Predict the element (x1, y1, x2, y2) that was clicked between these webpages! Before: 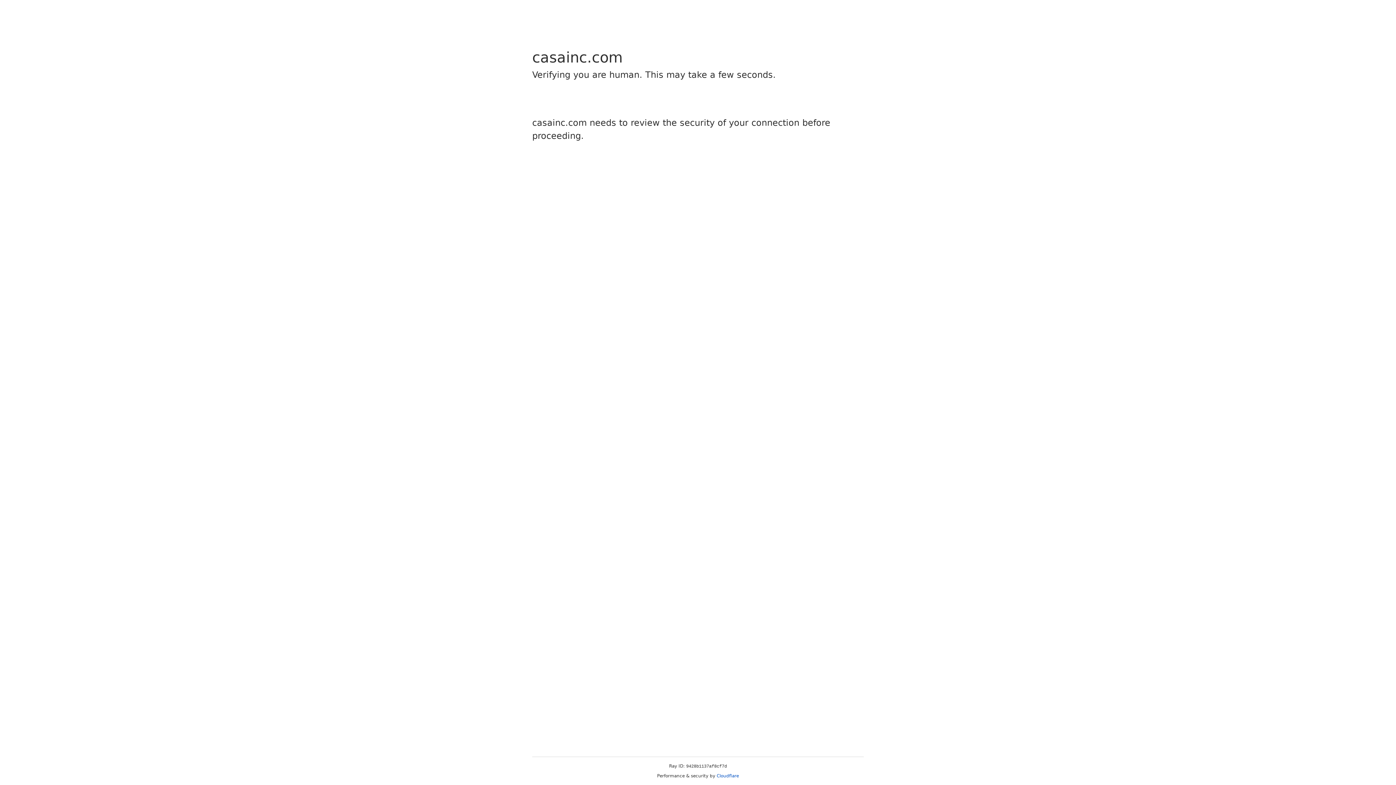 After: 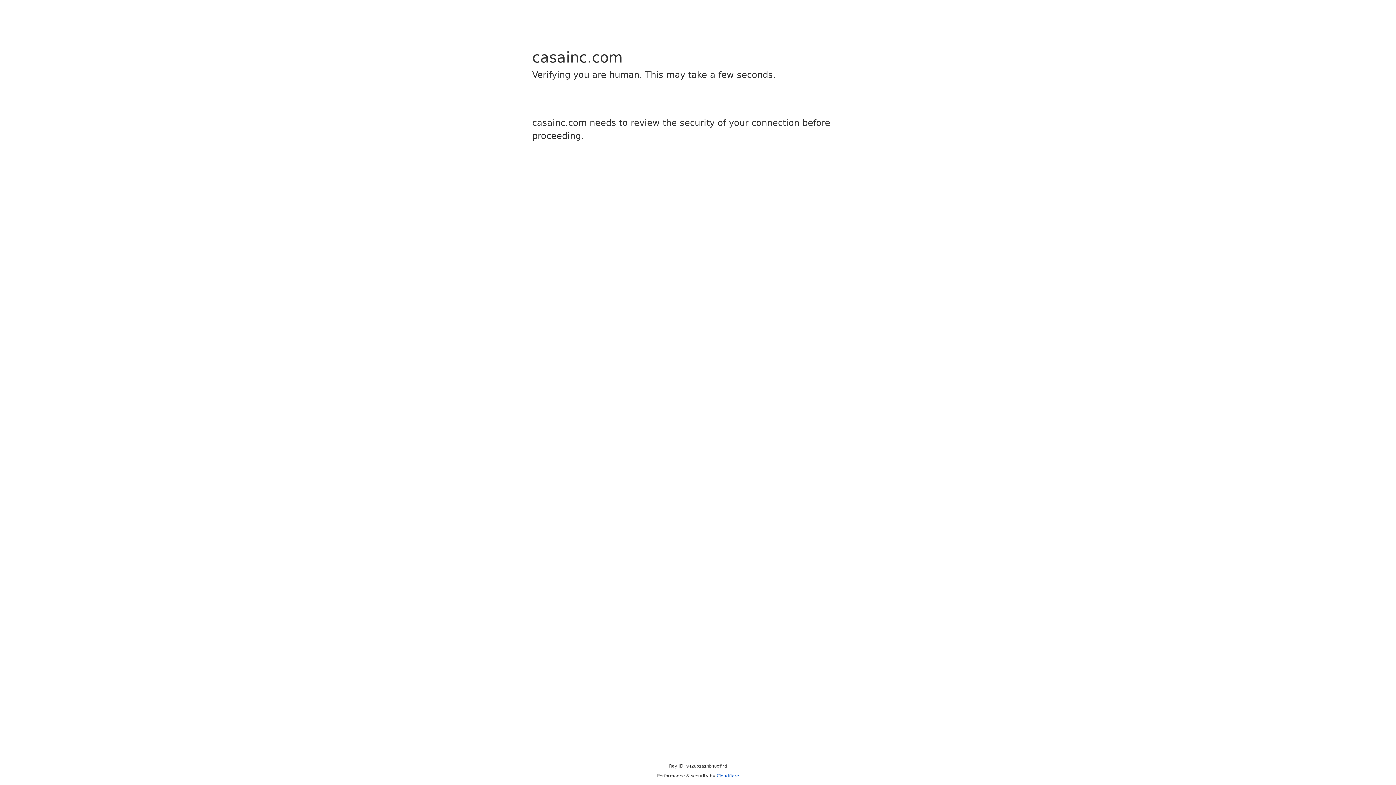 Action: label: Cloudflare bbox: (716, 773, 739, 778)